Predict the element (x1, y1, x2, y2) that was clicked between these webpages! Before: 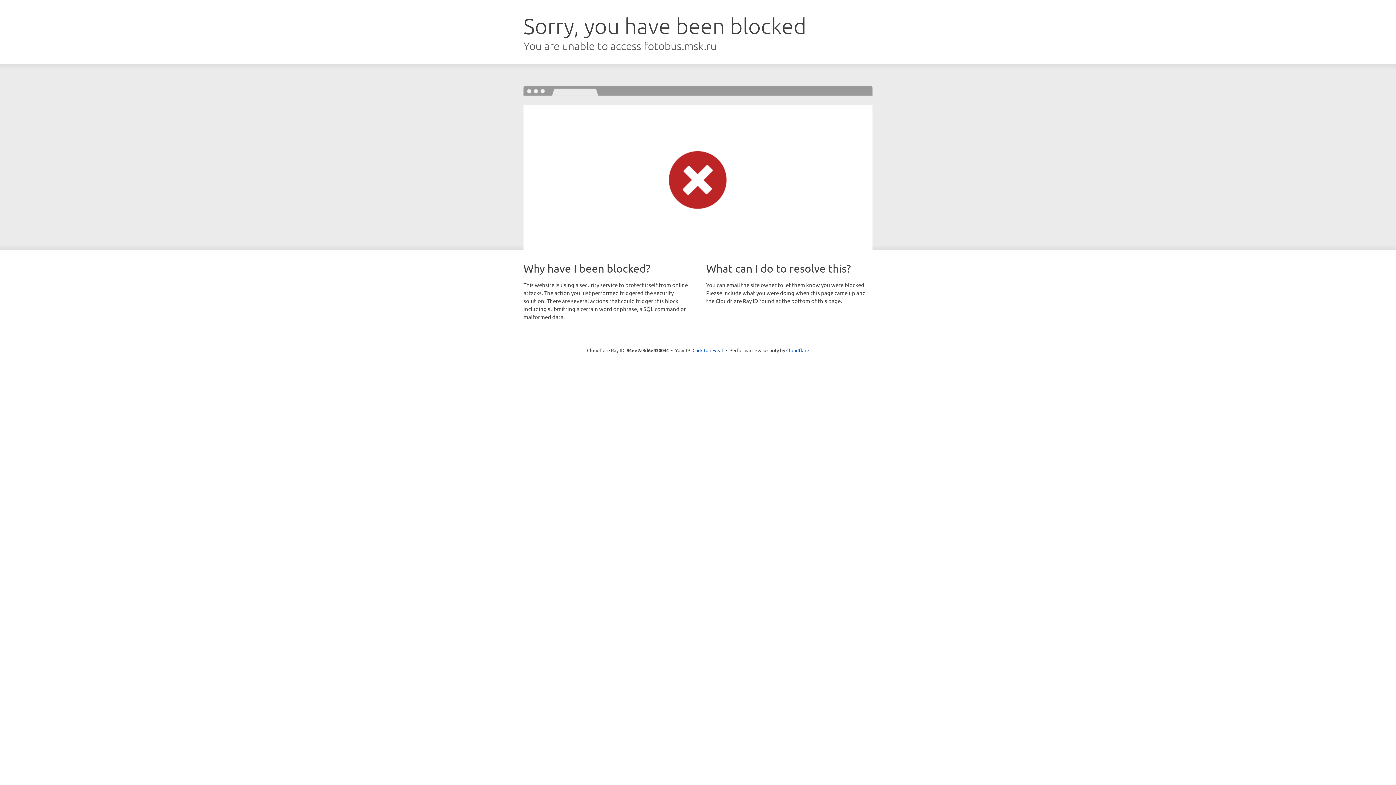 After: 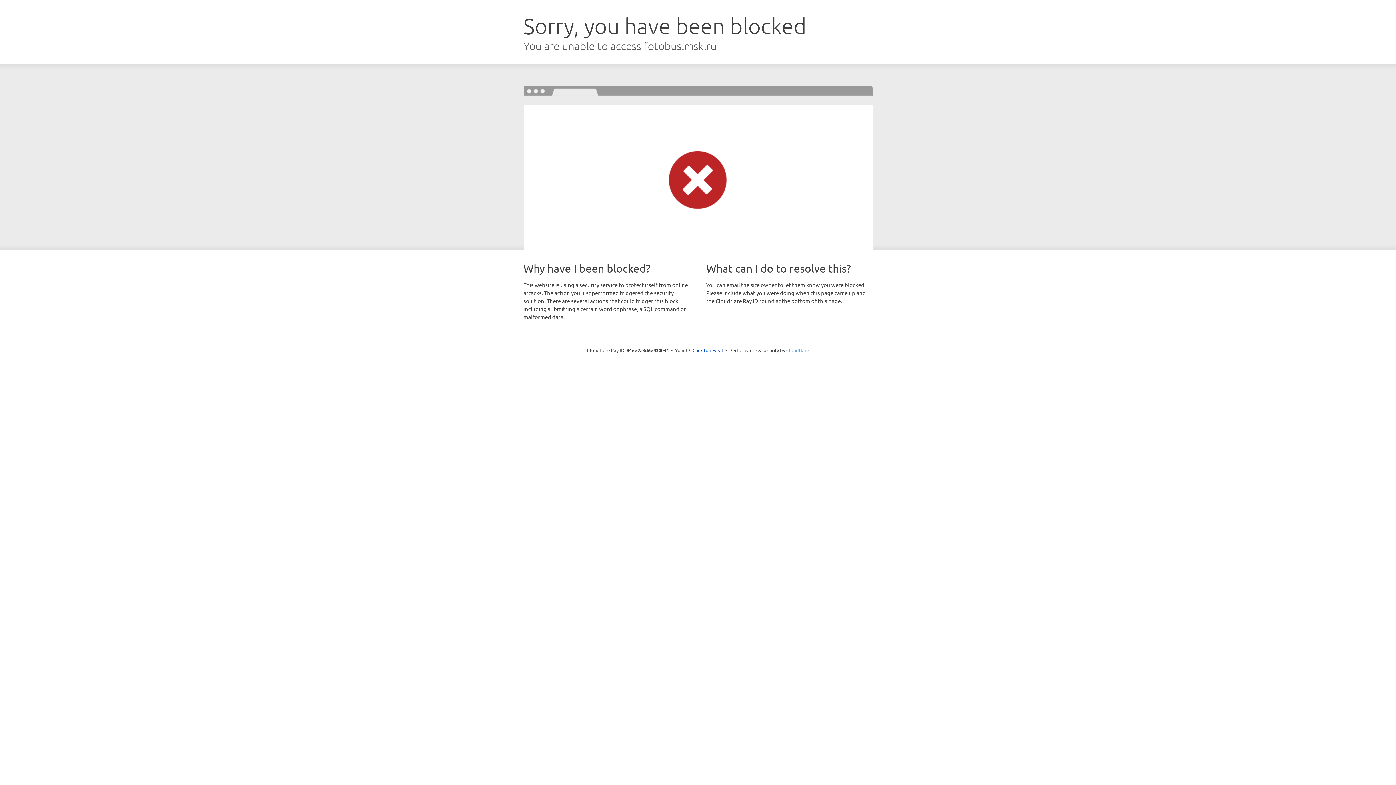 Action: bbox: (786, 347, 809, 353) label: Cloudflare